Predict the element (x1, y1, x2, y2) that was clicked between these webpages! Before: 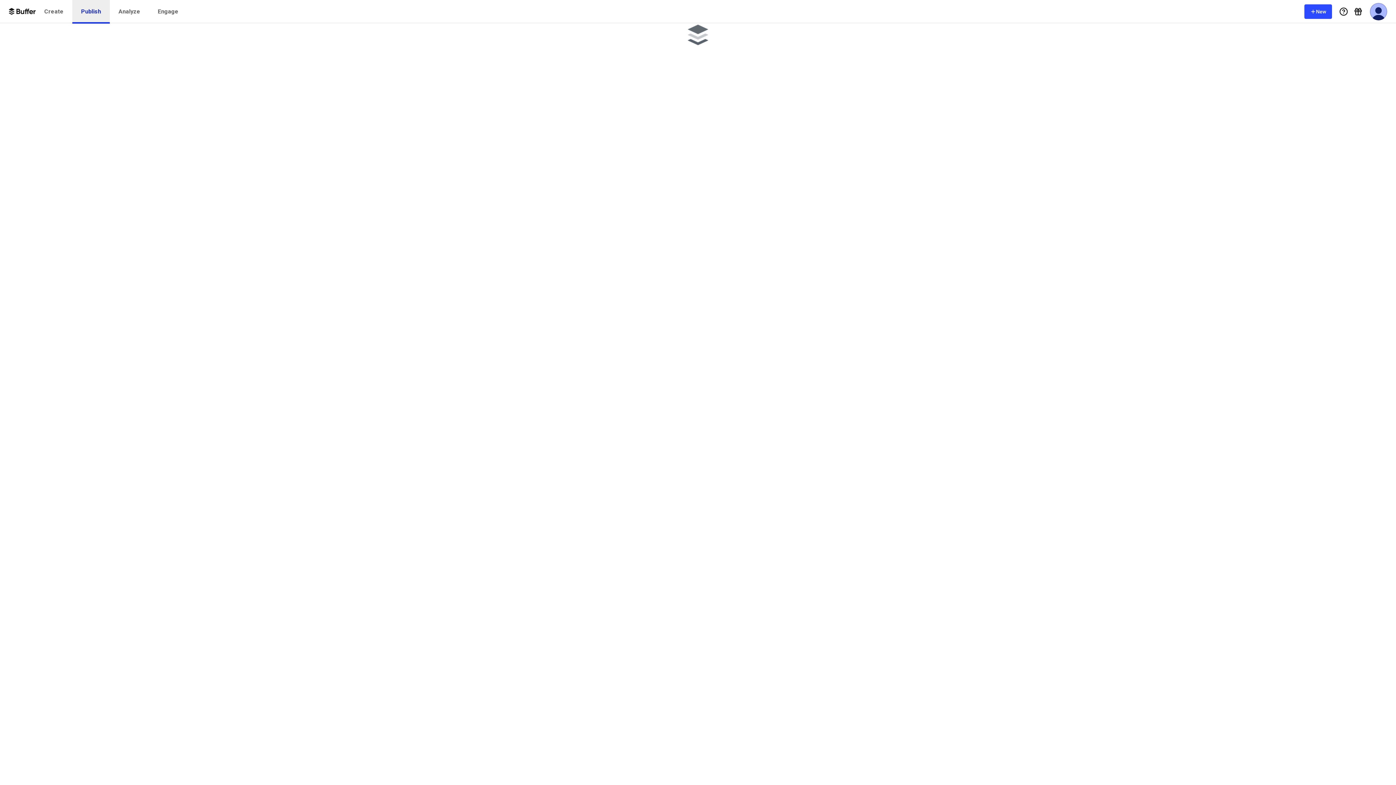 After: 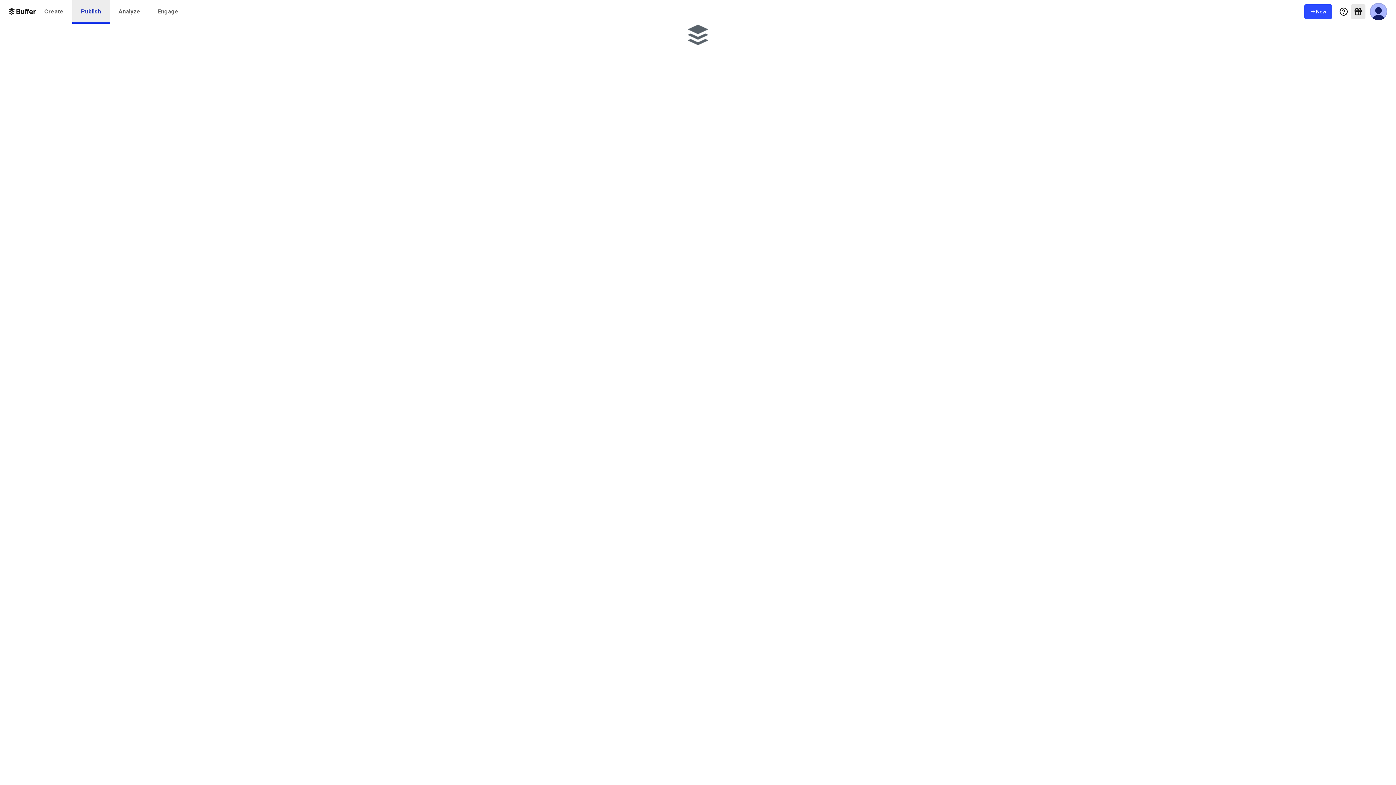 Action: label: What's New bbox: (1351, 4, 1365, 18)